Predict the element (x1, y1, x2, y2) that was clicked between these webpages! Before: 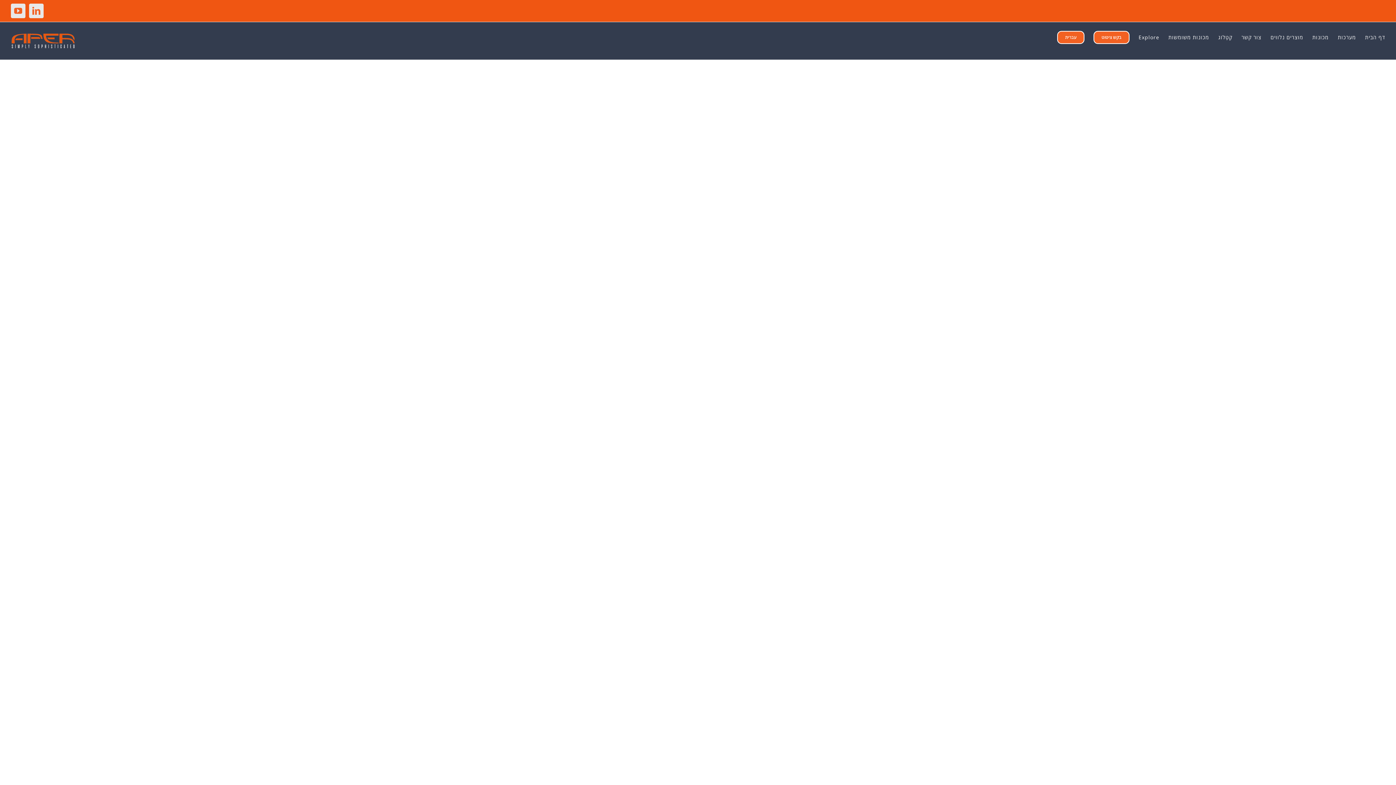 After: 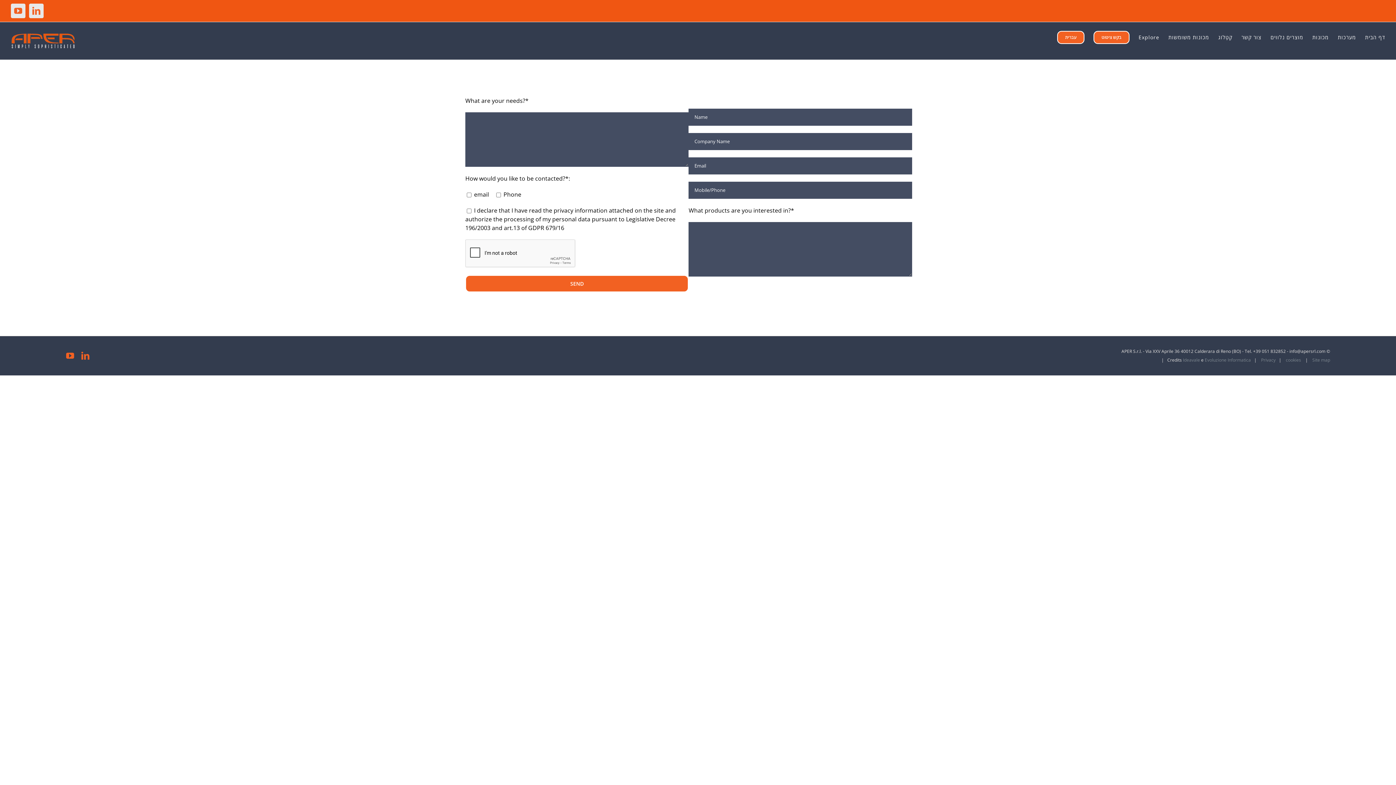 Action: bbox: (1093, 22, 1129, 52) label: בקש ציטוט